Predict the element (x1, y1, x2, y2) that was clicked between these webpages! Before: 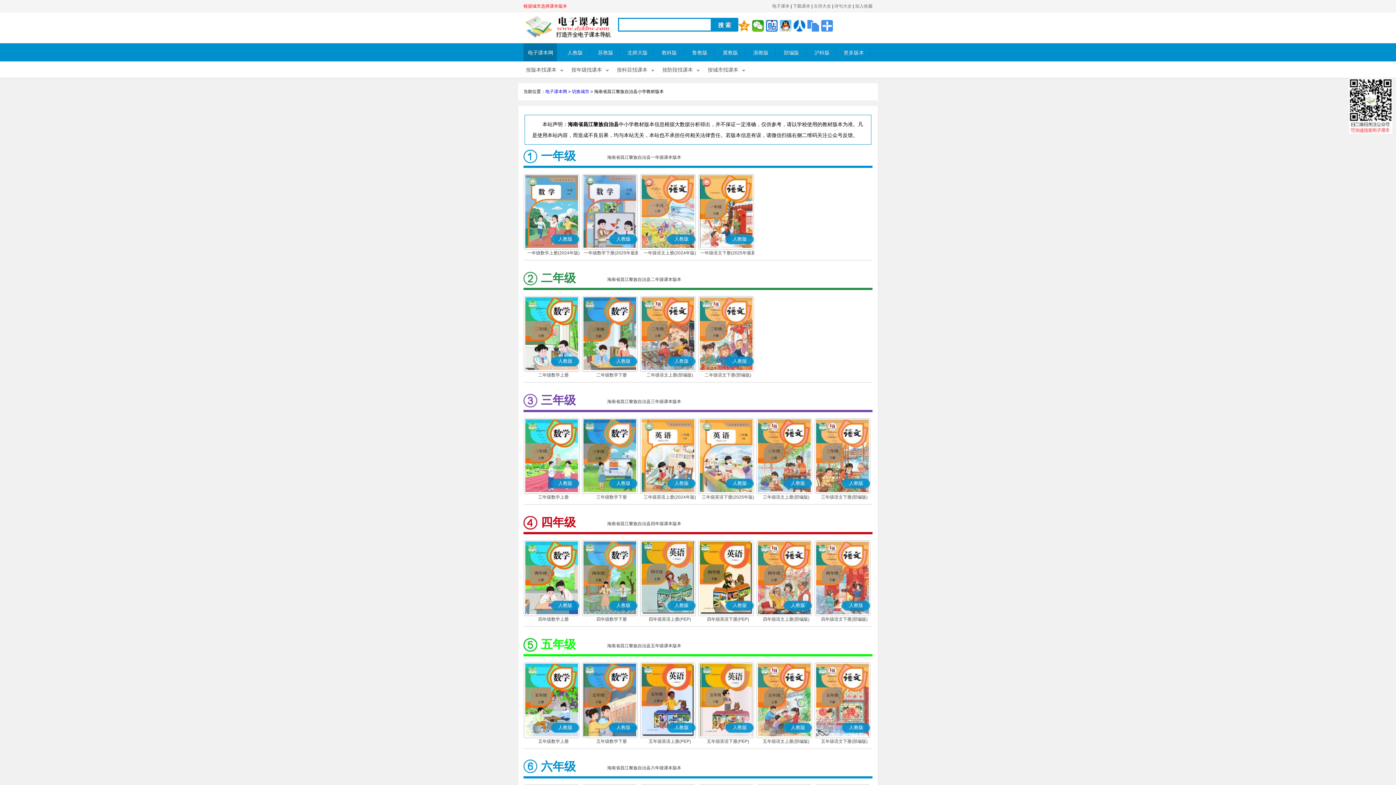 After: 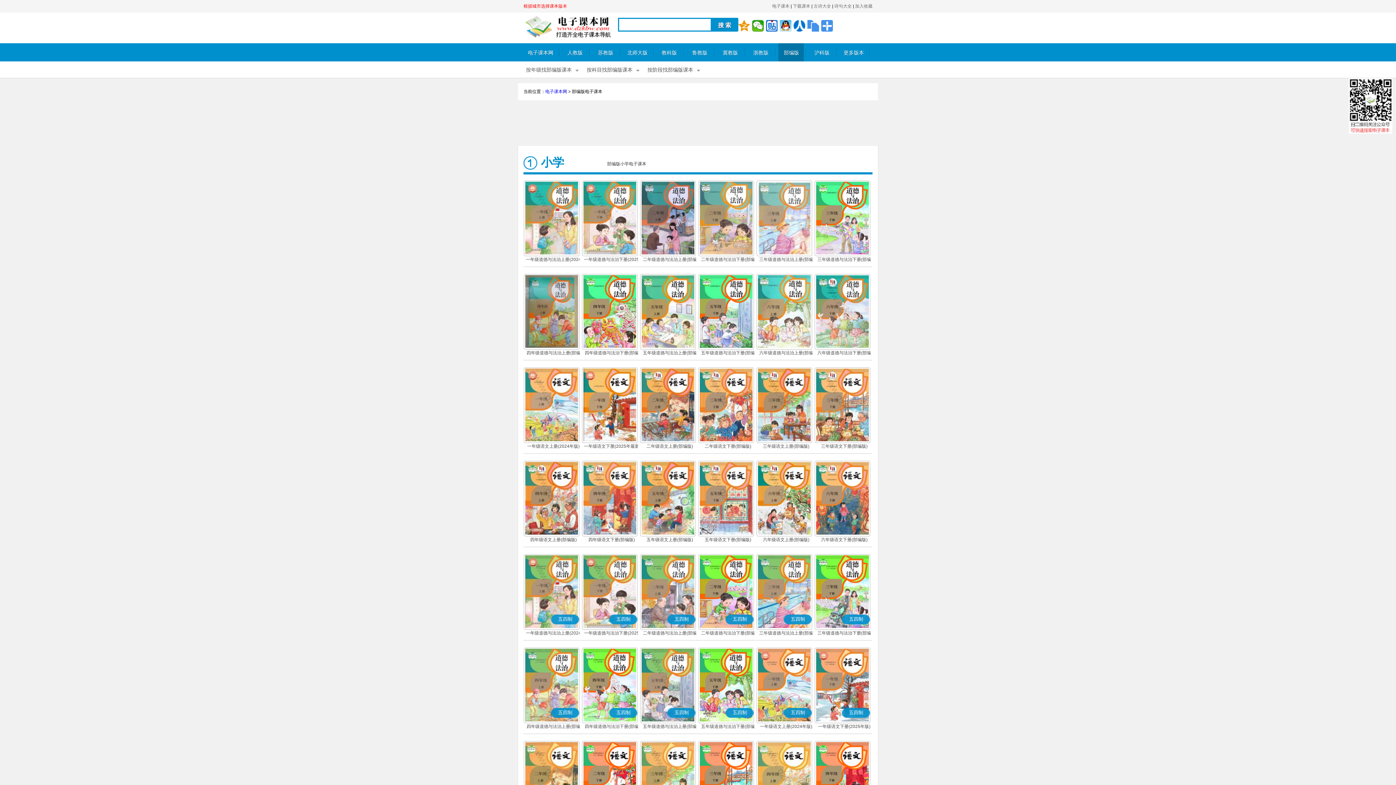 Action: label: 部编版 bbox: (778, 43, 804, 61)